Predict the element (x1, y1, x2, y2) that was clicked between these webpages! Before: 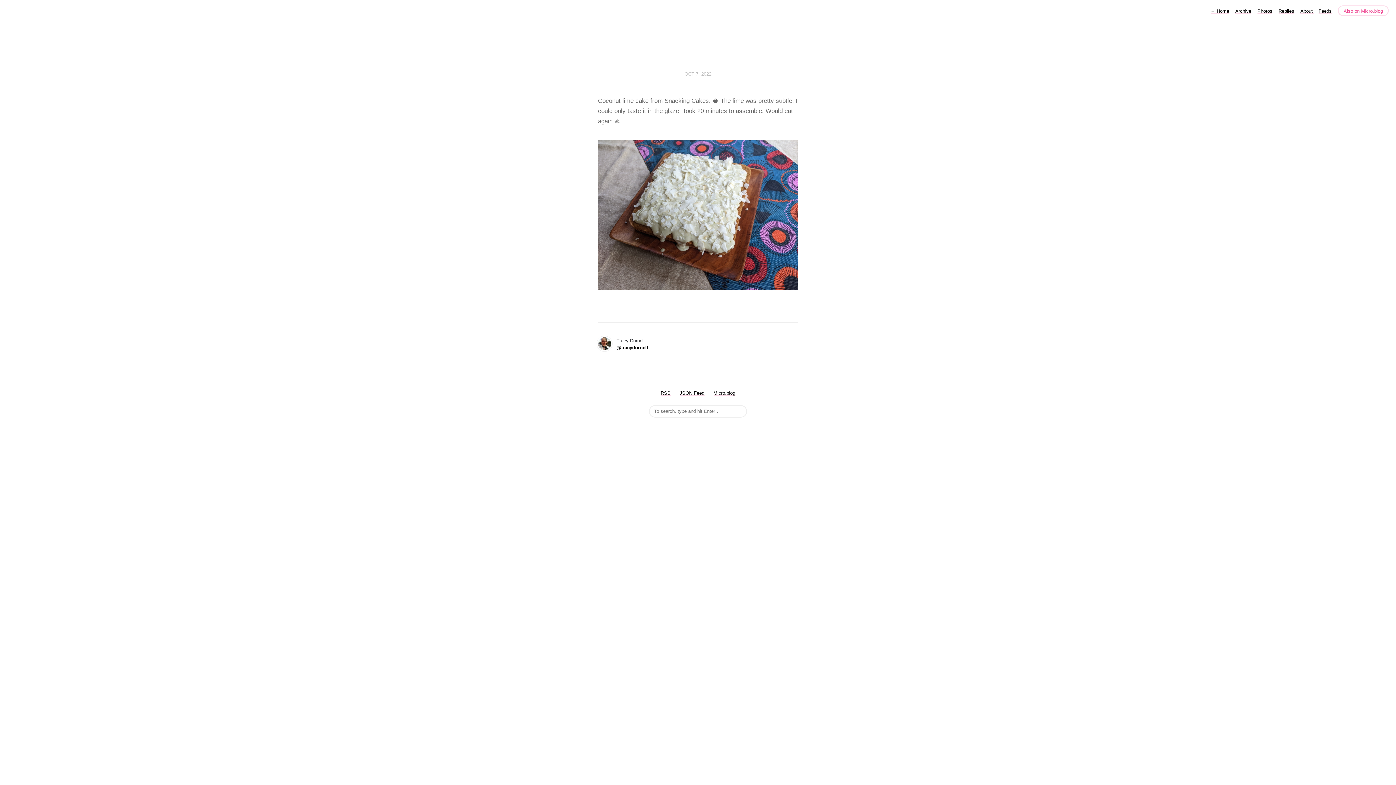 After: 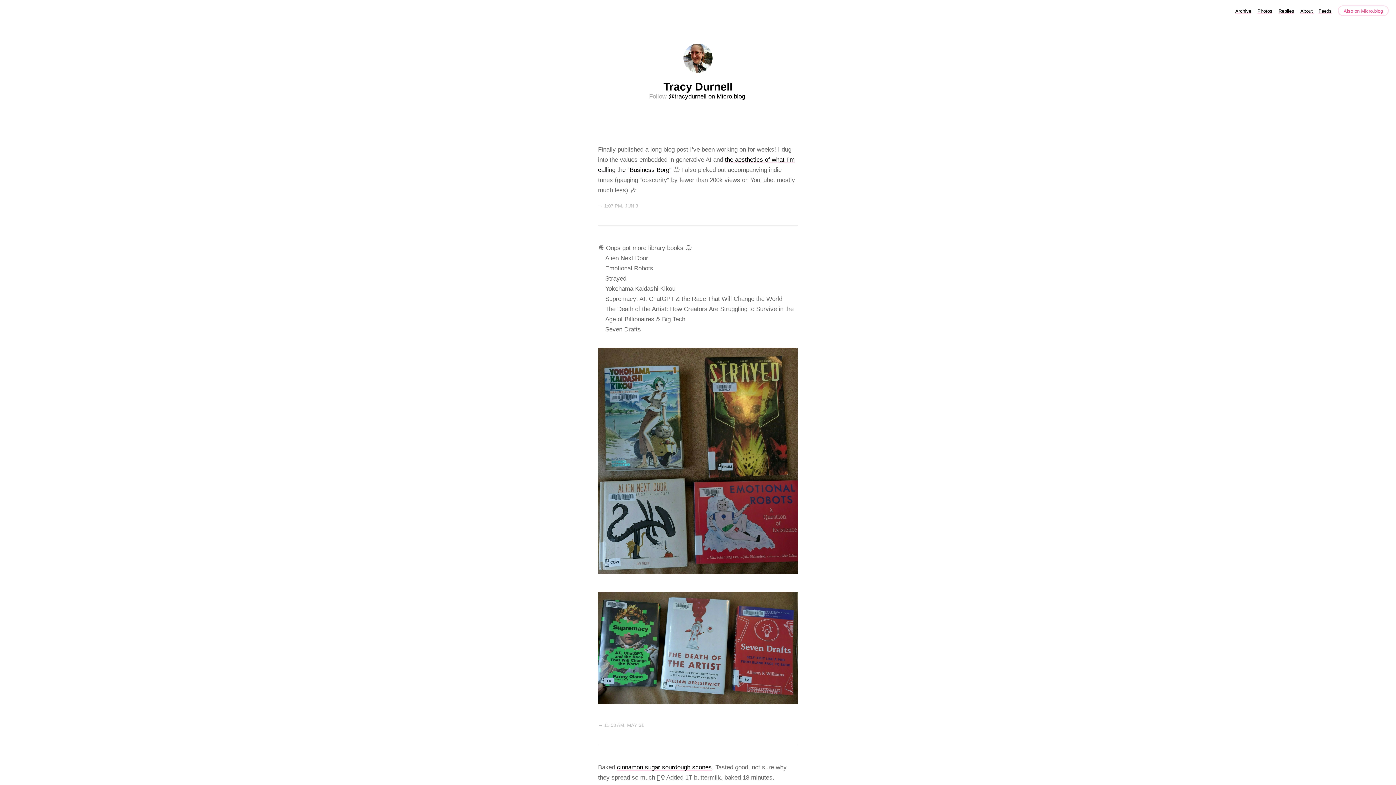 Action: bbox: (616, 337, 648, 344) label: Tracy Durnell